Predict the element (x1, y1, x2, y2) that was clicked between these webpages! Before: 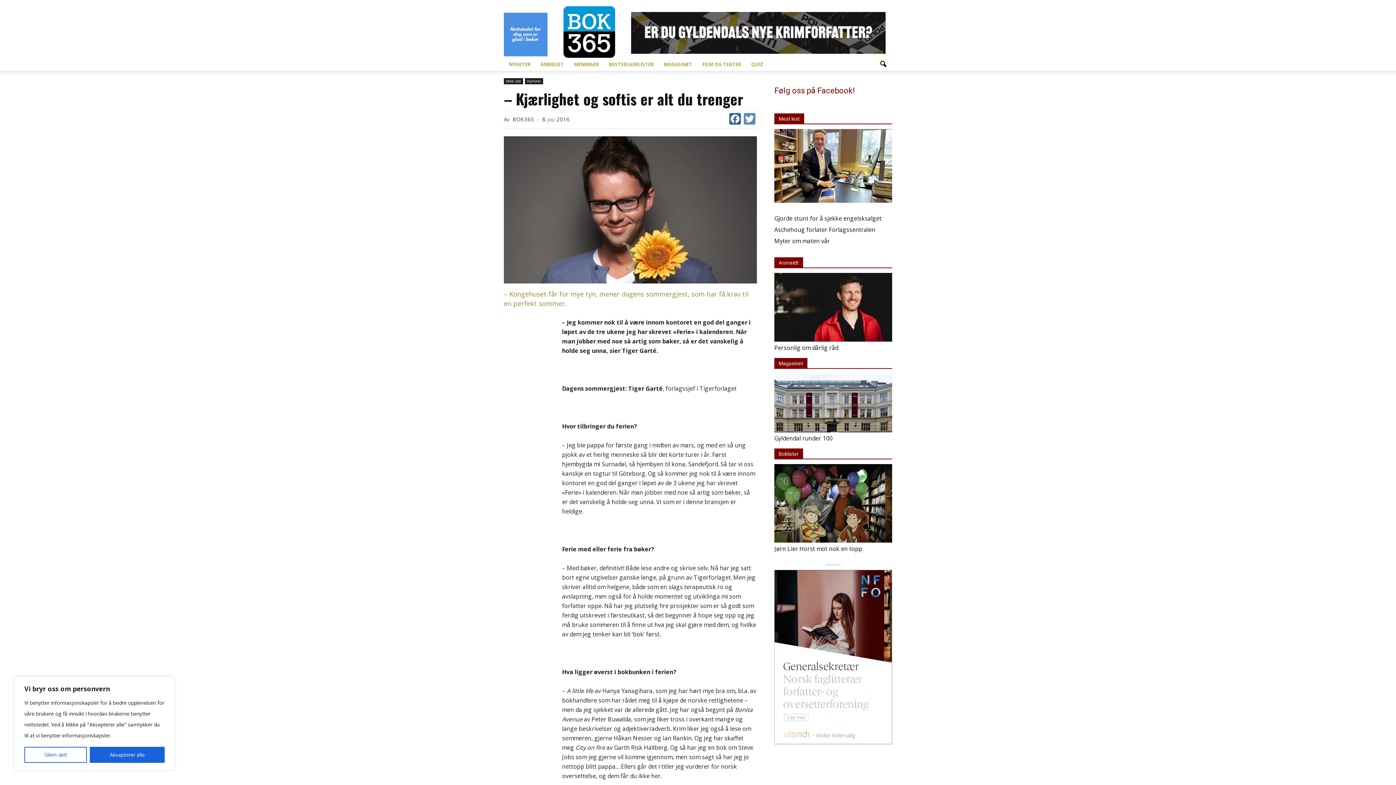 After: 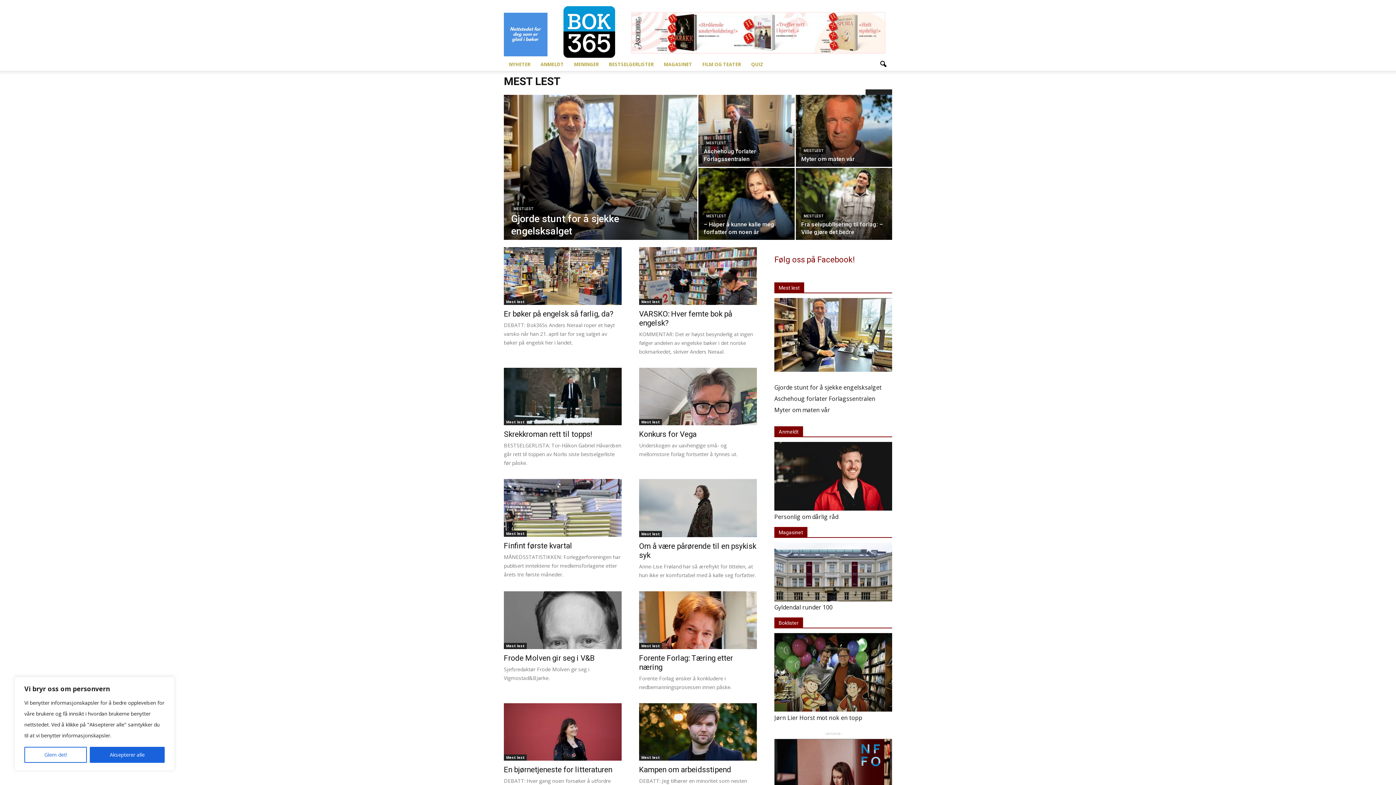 Action: label: Mest lest bbox: (504, 78, 523, 84)